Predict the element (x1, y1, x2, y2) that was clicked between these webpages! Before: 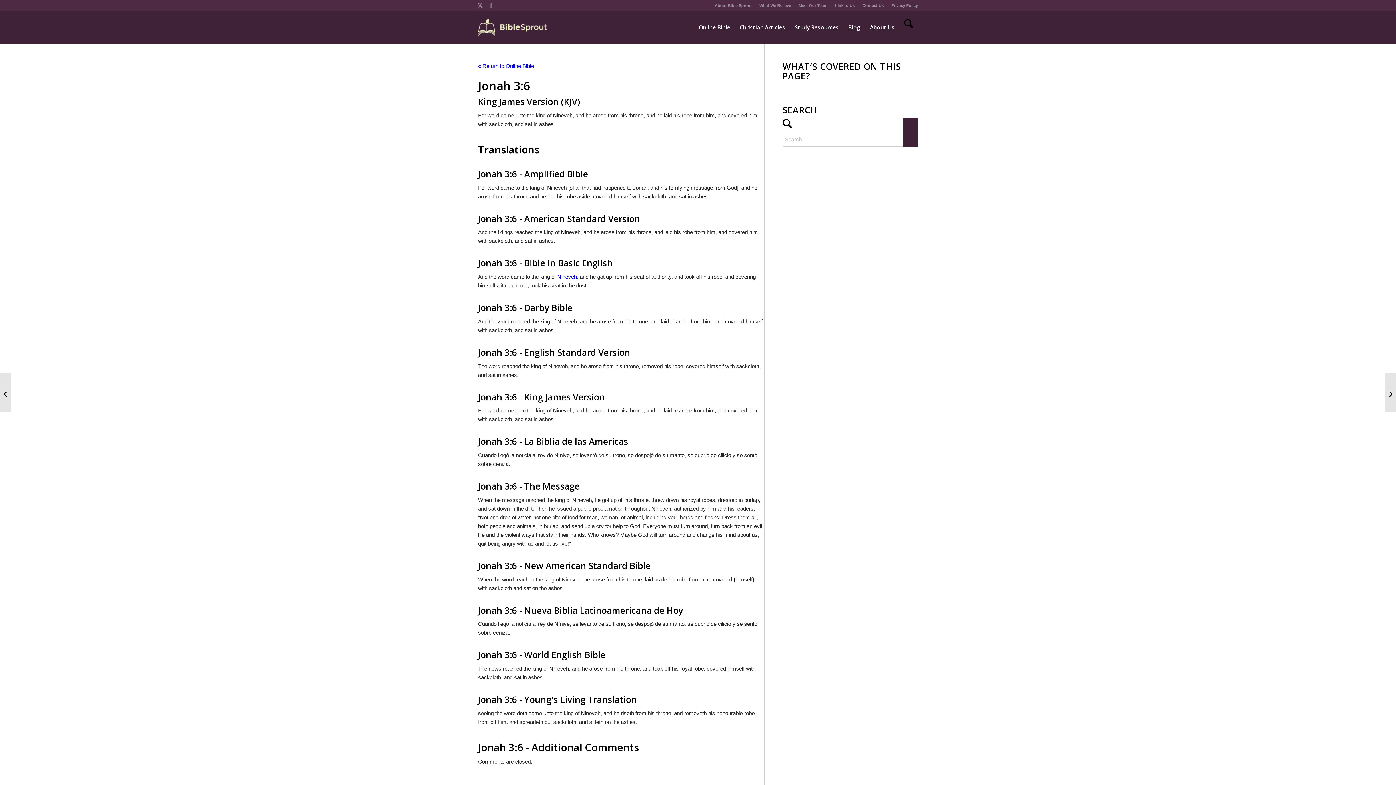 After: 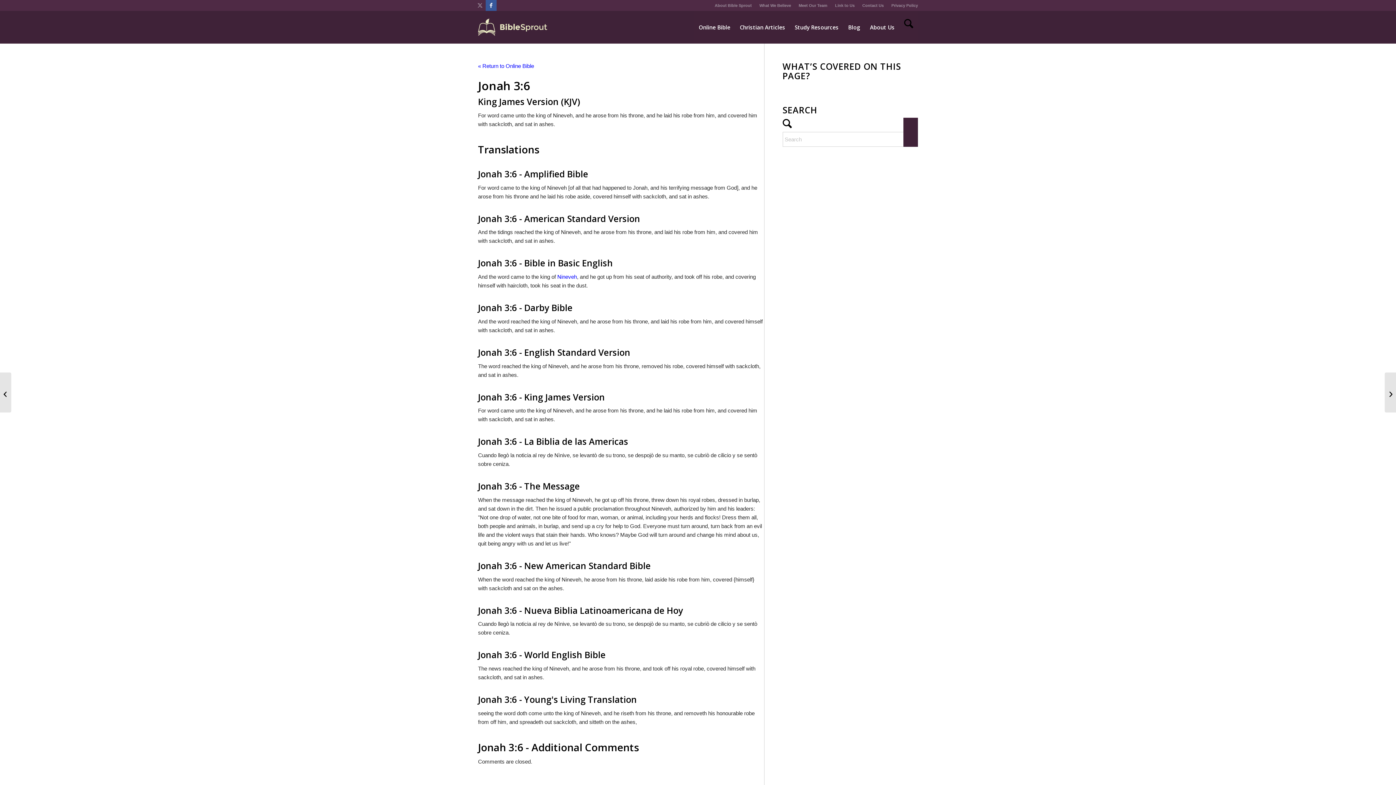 Action: bbox: (485, 0, 496, 10) label: Link to Facebook